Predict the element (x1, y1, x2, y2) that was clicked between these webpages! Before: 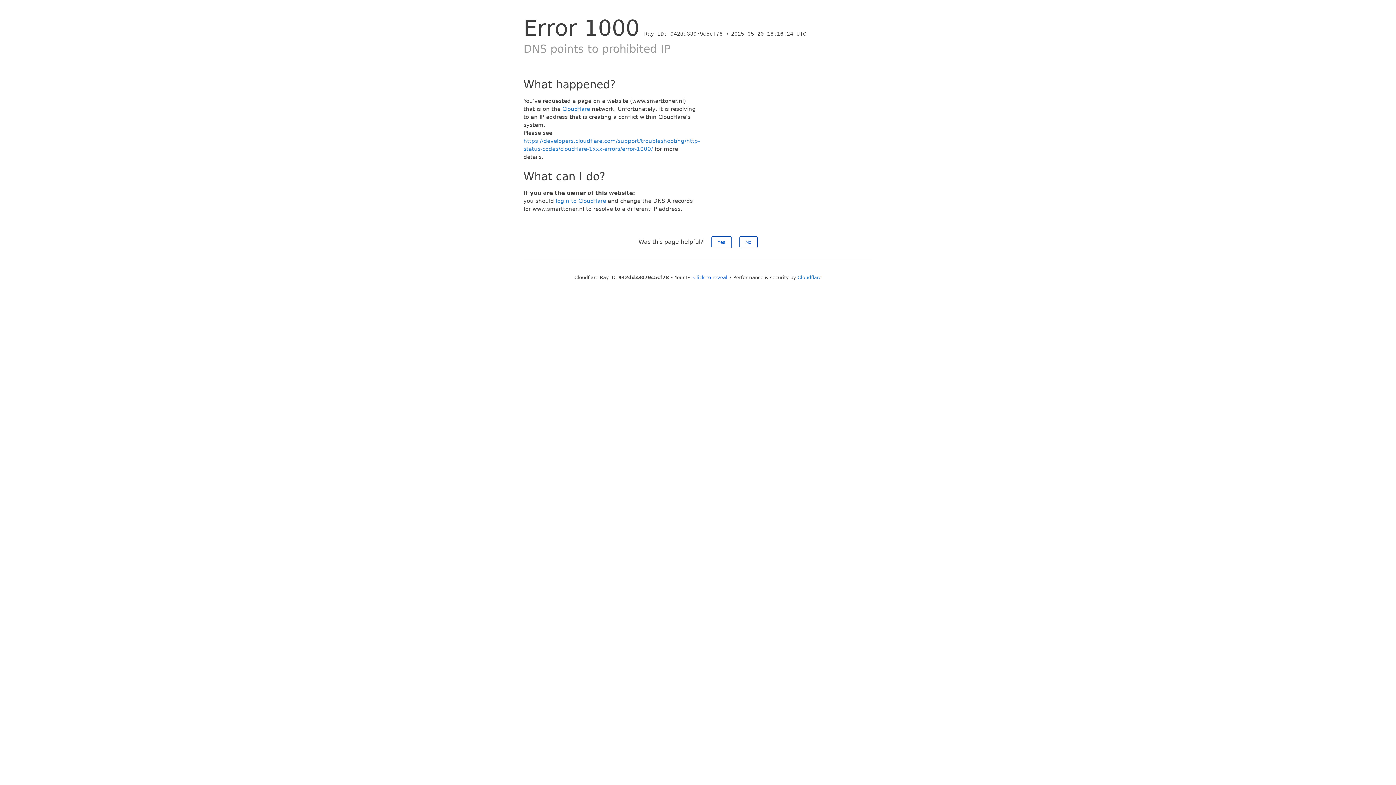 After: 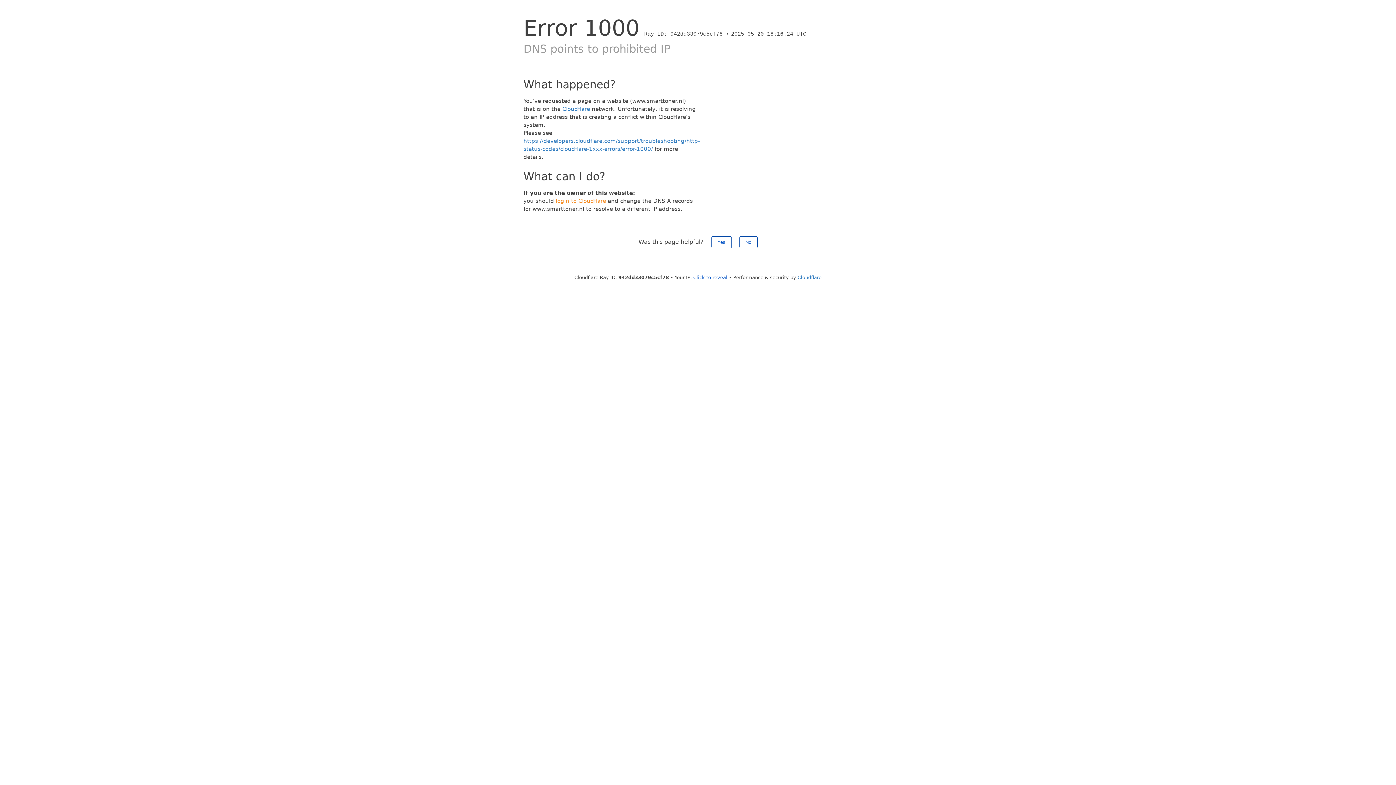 Action: bbox: (556, 197, 606, 204) label: login to Cloudflare